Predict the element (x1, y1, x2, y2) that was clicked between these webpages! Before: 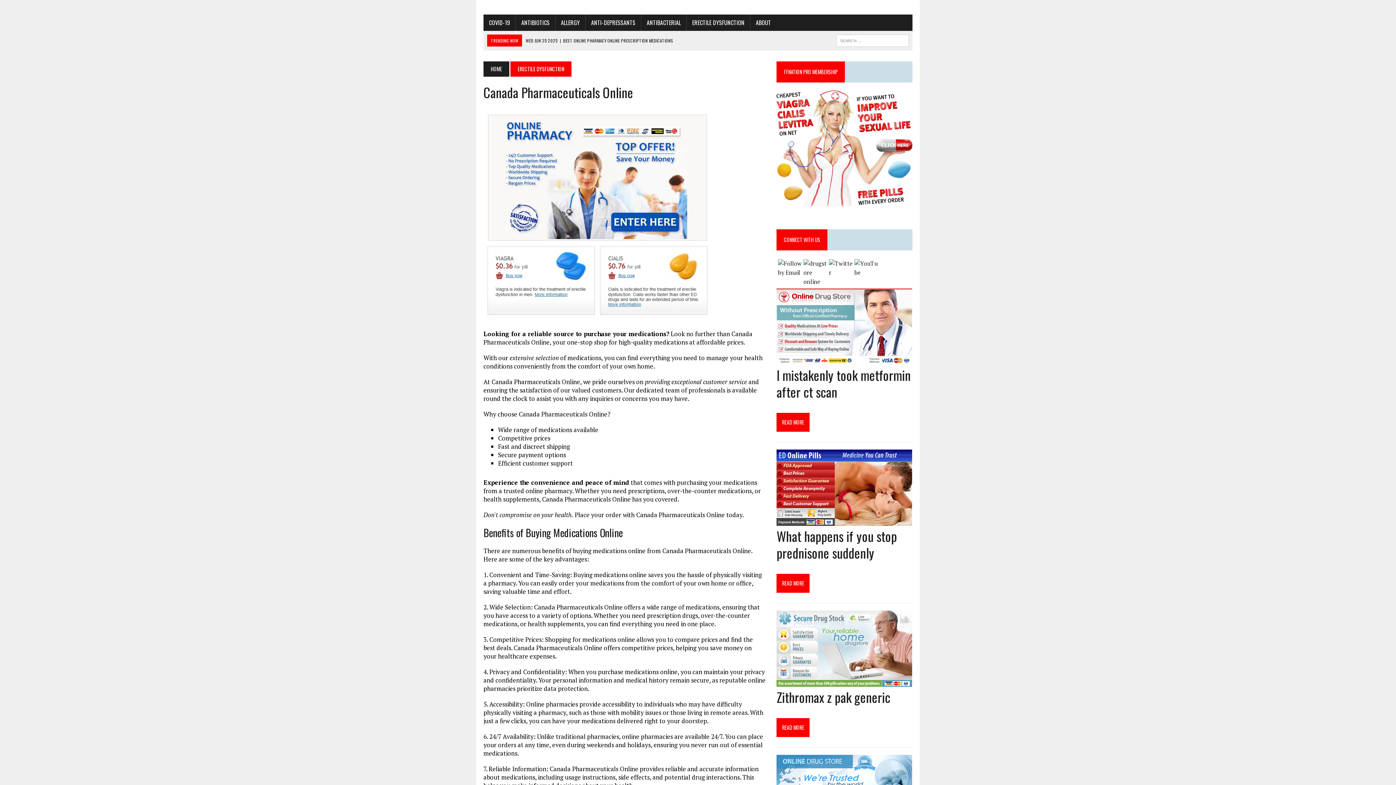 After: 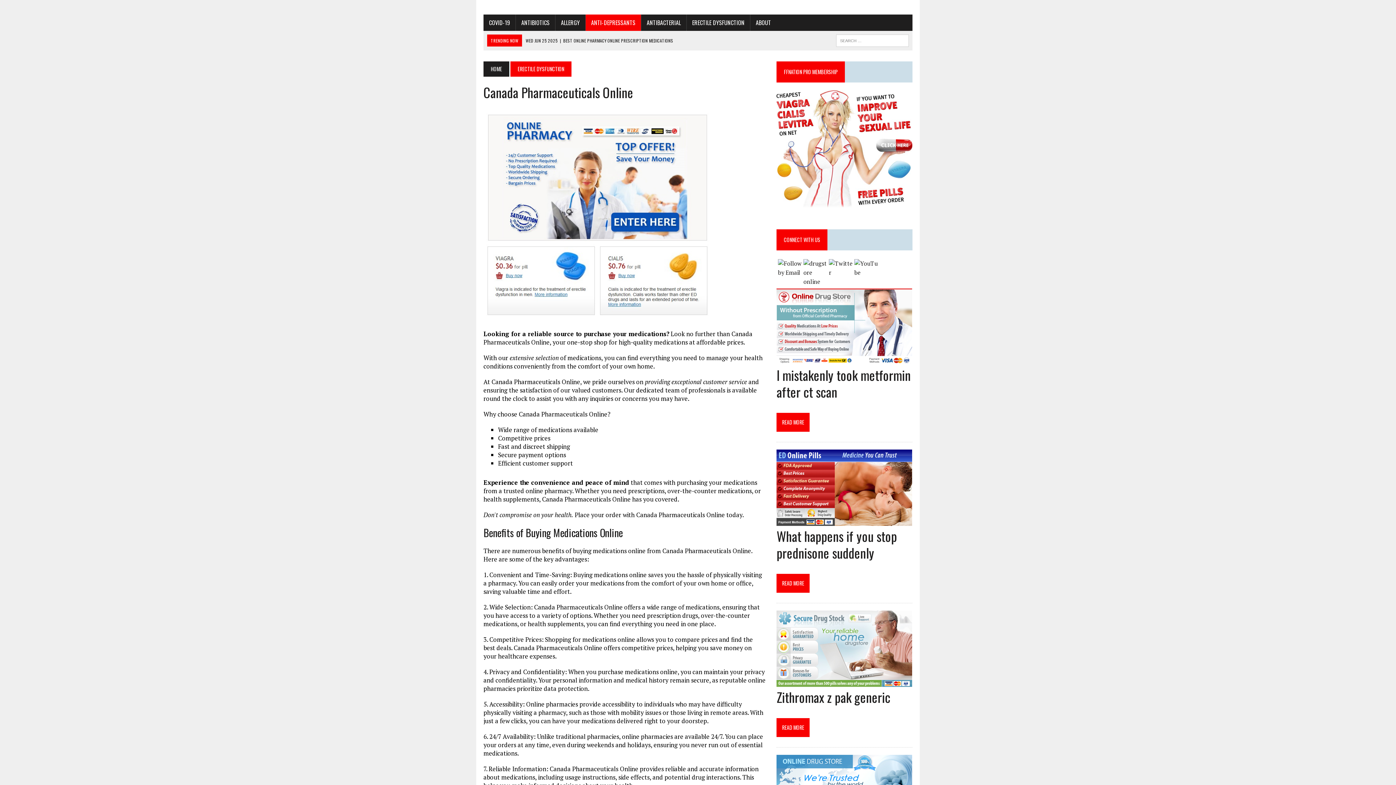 Action: bbox: (585, 14, 641, 30) label: ANTI-DEPRESSANTS